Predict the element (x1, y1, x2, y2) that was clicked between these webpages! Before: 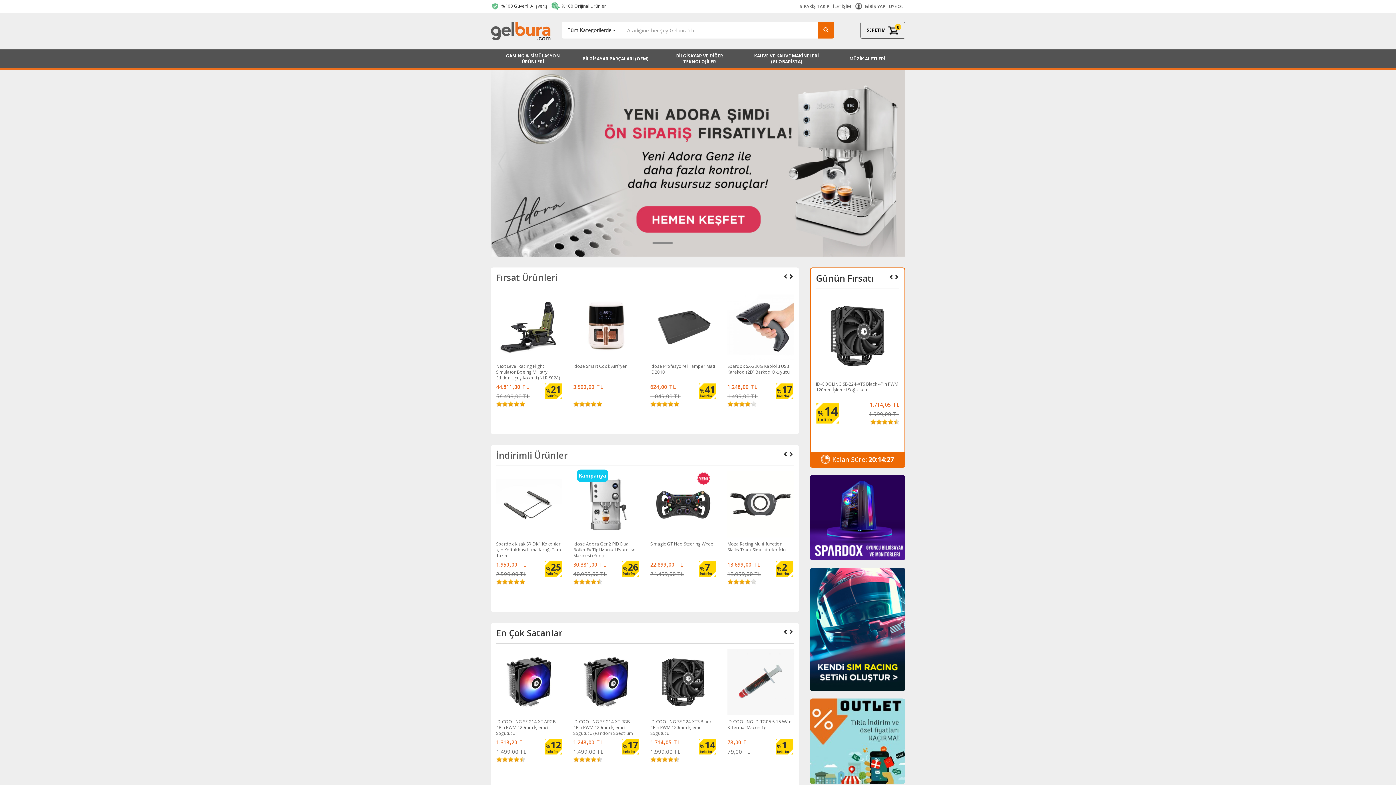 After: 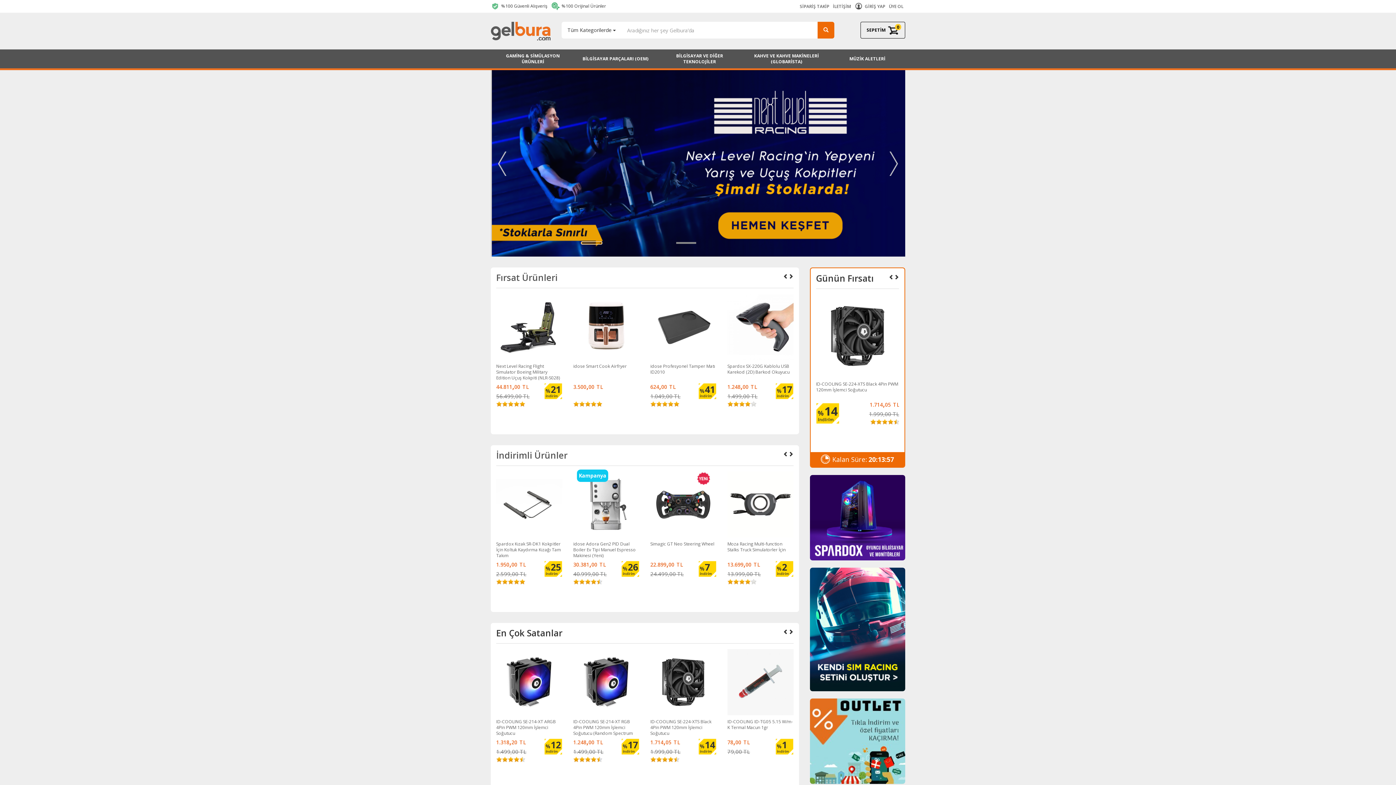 Action: bbox: (581, 242, 601, 244)